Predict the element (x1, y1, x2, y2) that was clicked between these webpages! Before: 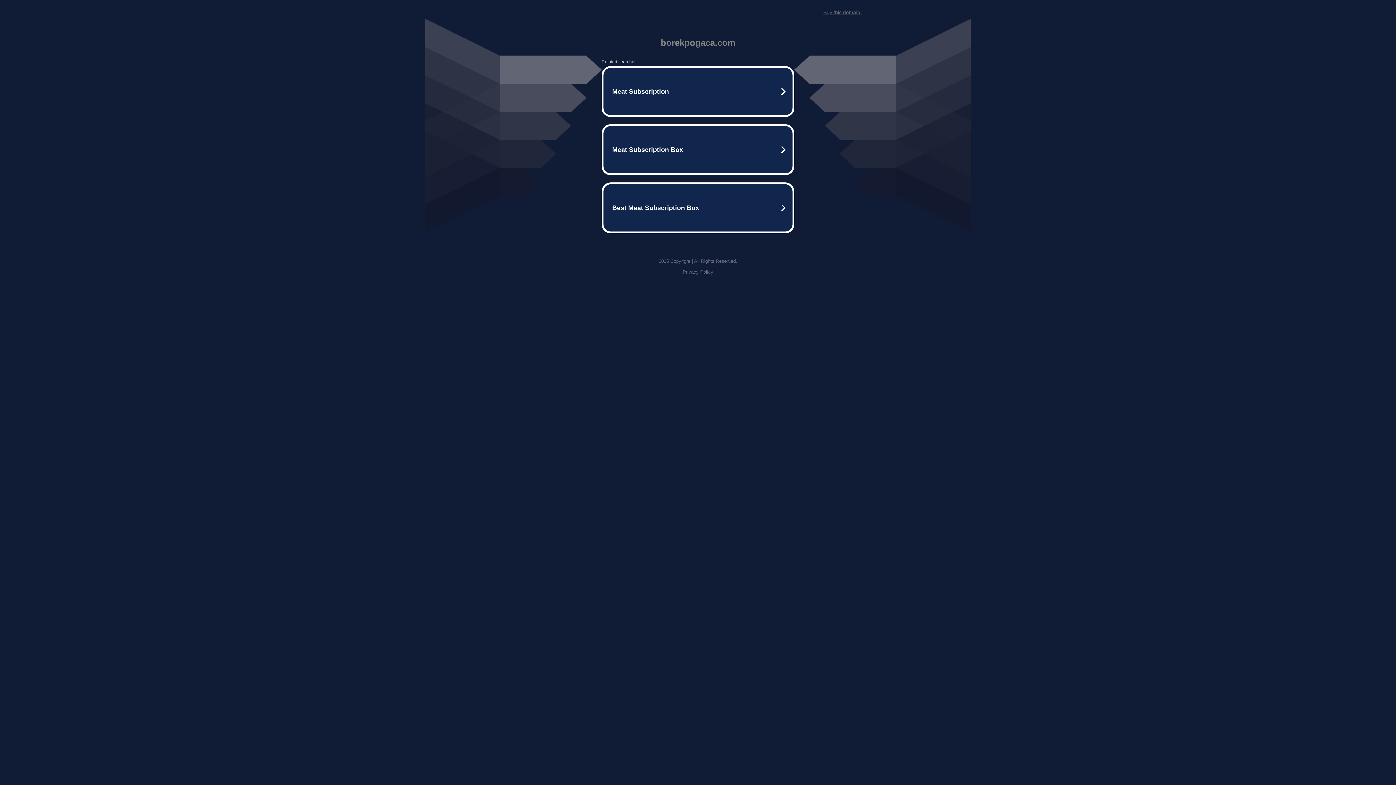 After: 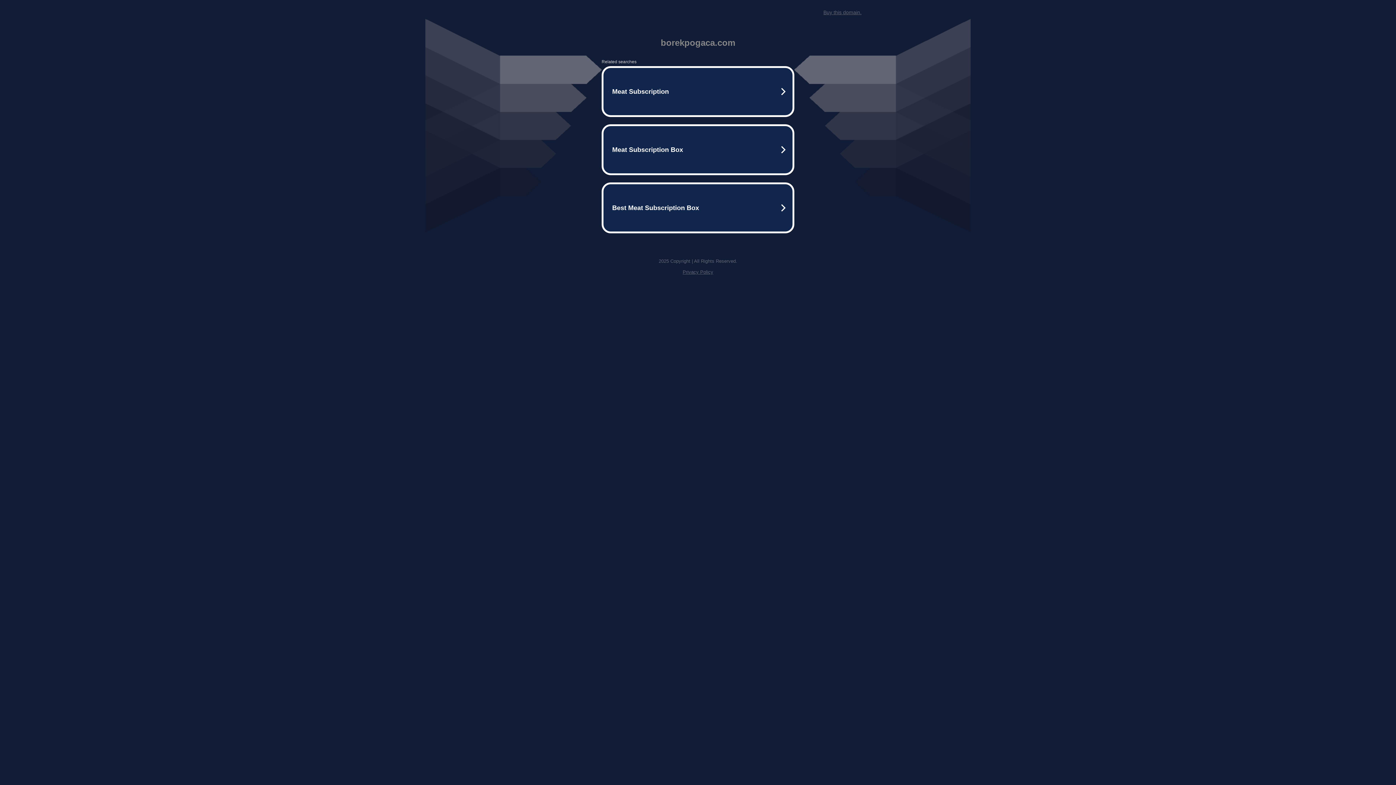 Action: bbox: (823, 9, 861, 15) label: Buy this domain.